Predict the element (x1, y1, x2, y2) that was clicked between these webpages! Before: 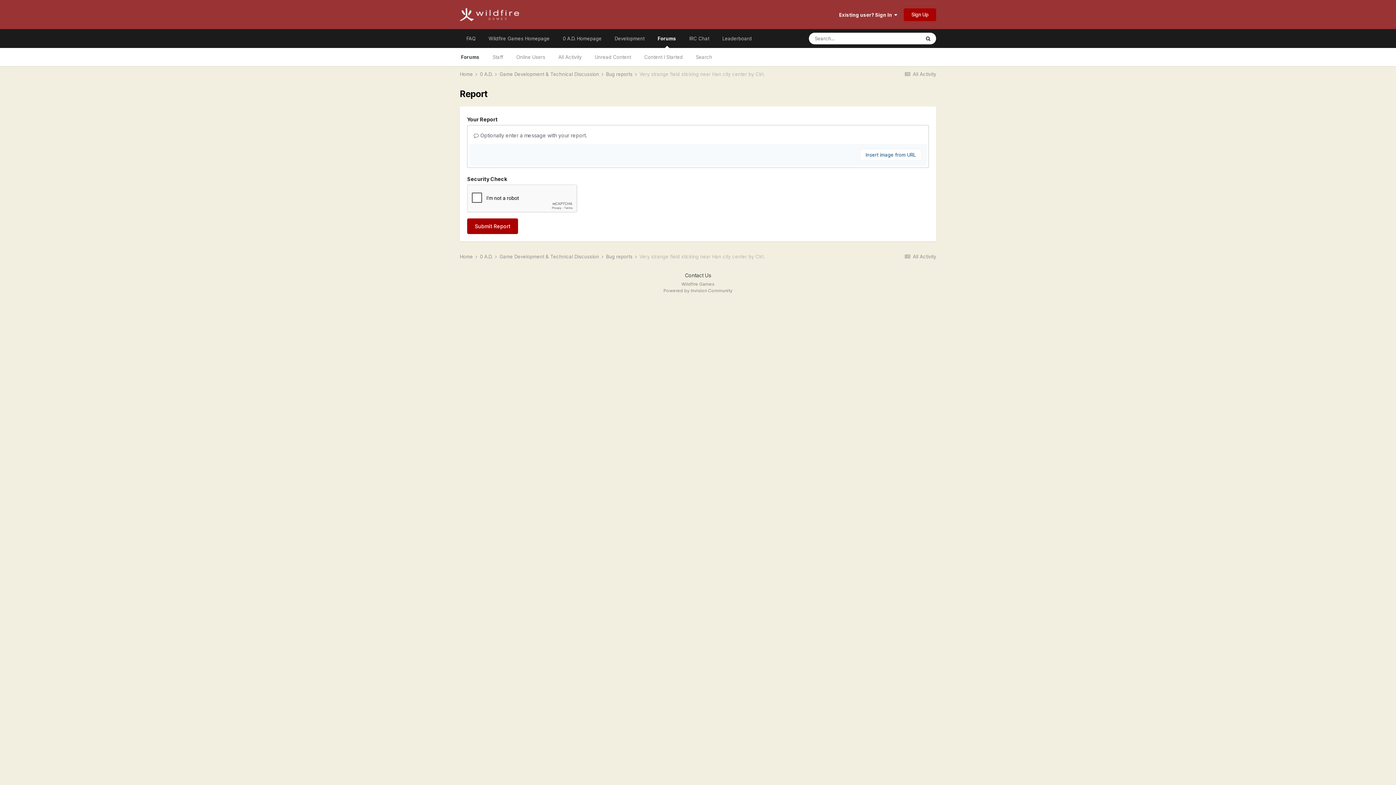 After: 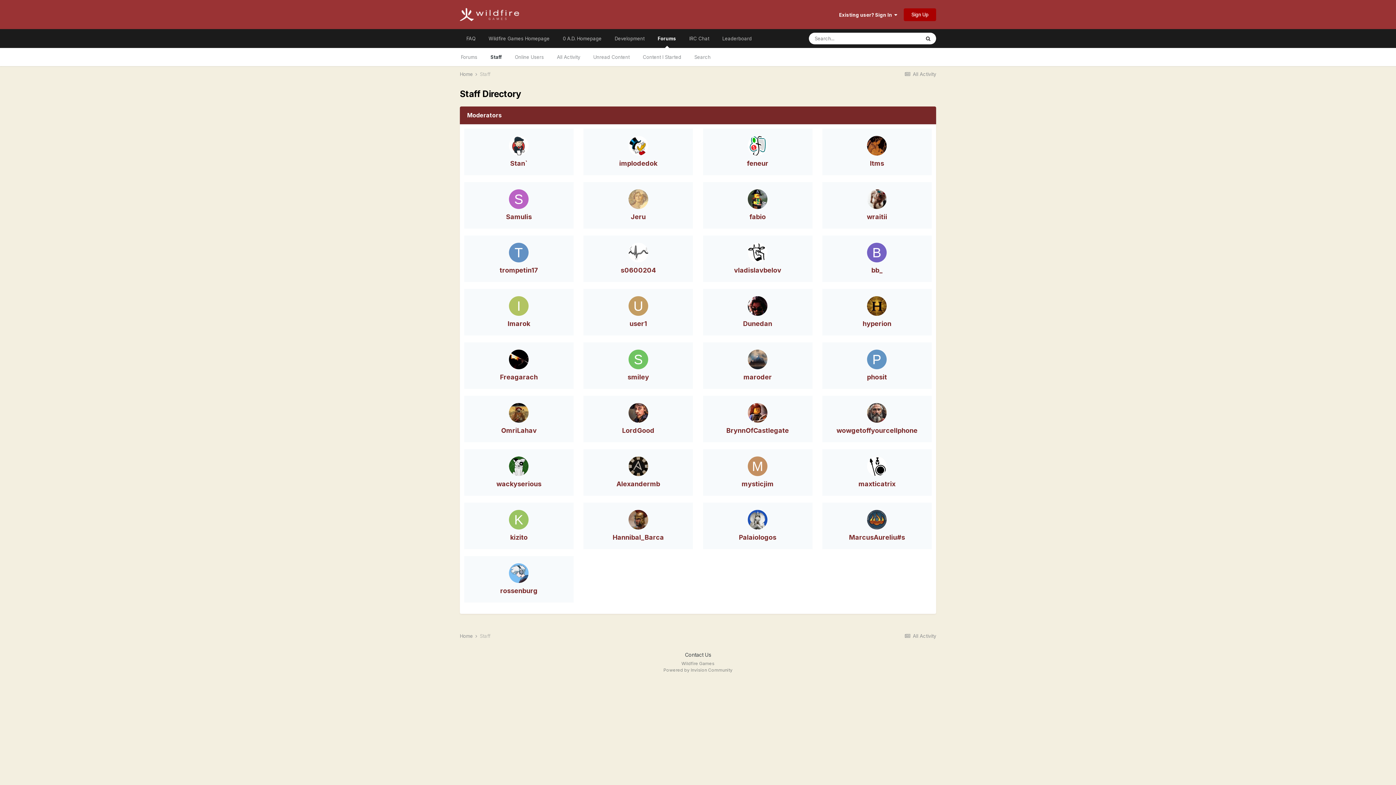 Action: label: Staff bbox: (486, 48, 509, 66)